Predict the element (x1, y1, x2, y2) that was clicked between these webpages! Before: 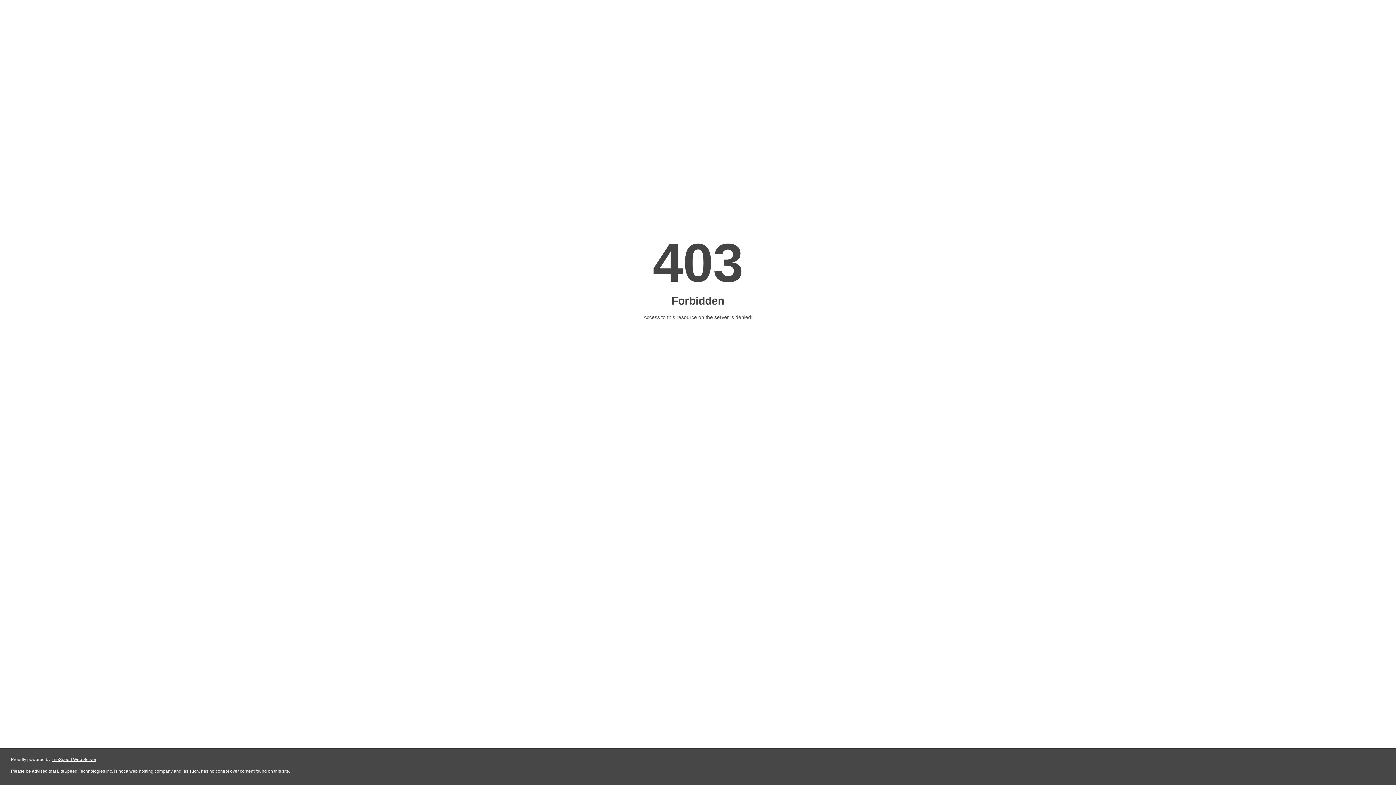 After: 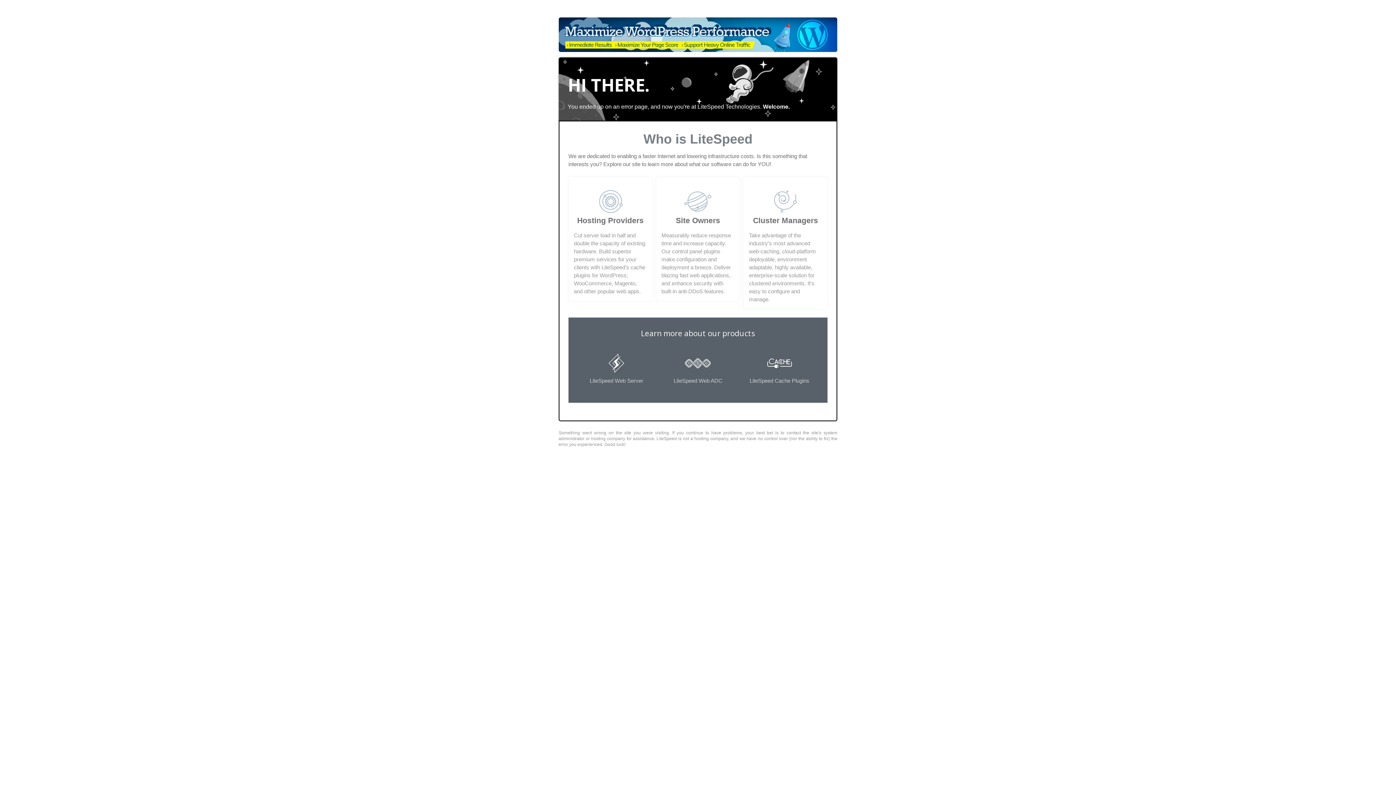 Action: label: LiteSpeed Web Server bbox: (51, 757, 96, 762)